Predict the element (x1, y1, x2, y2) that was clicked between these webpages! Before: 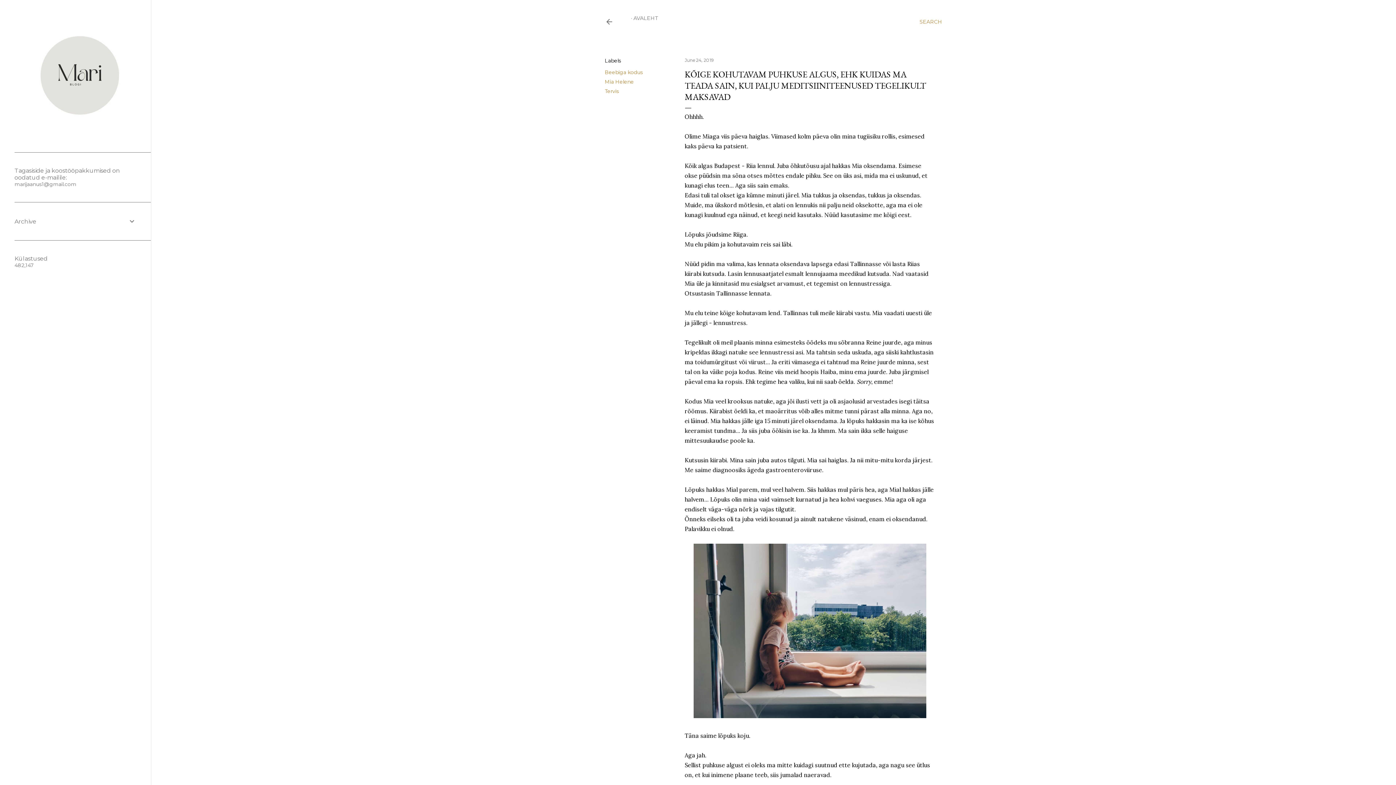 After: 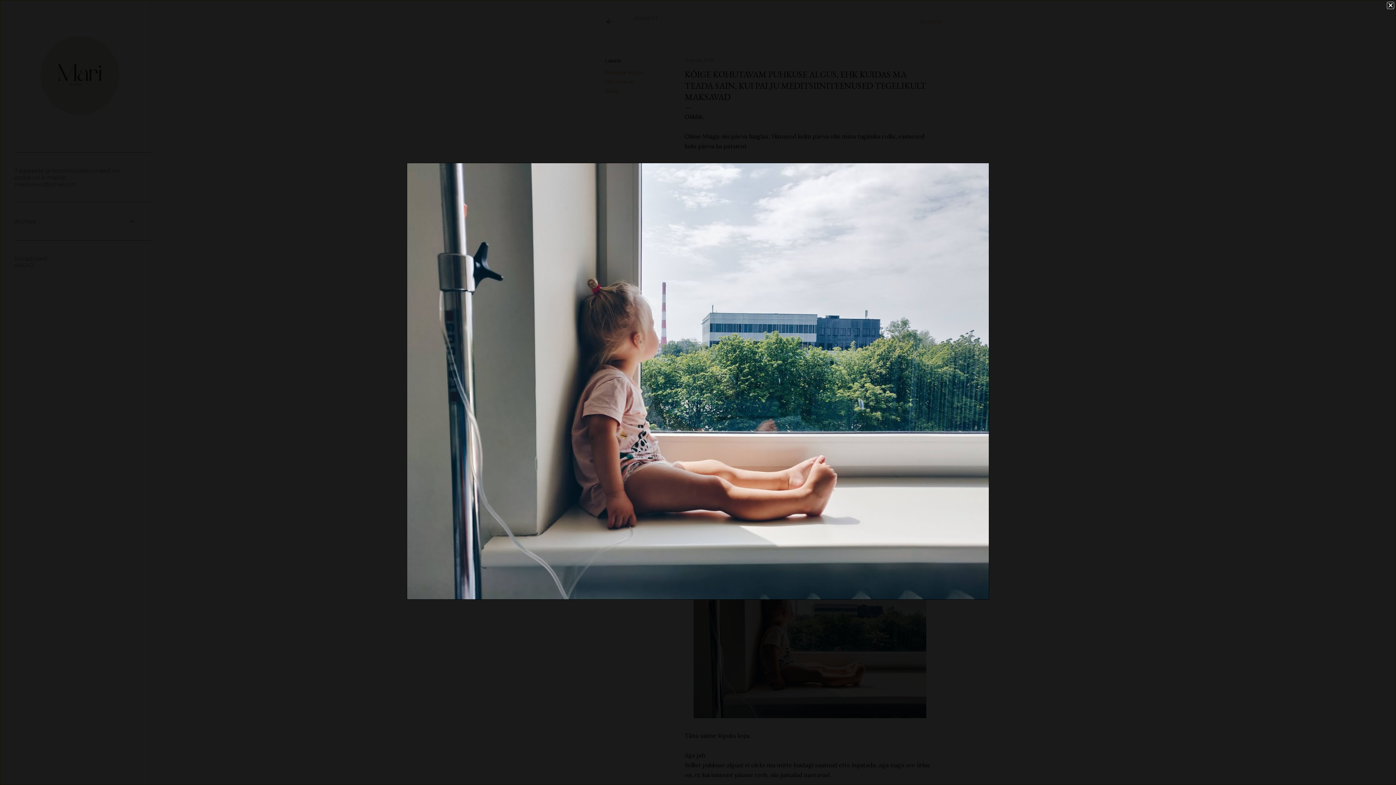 Action: bbox: (693, 544, 926, 721)